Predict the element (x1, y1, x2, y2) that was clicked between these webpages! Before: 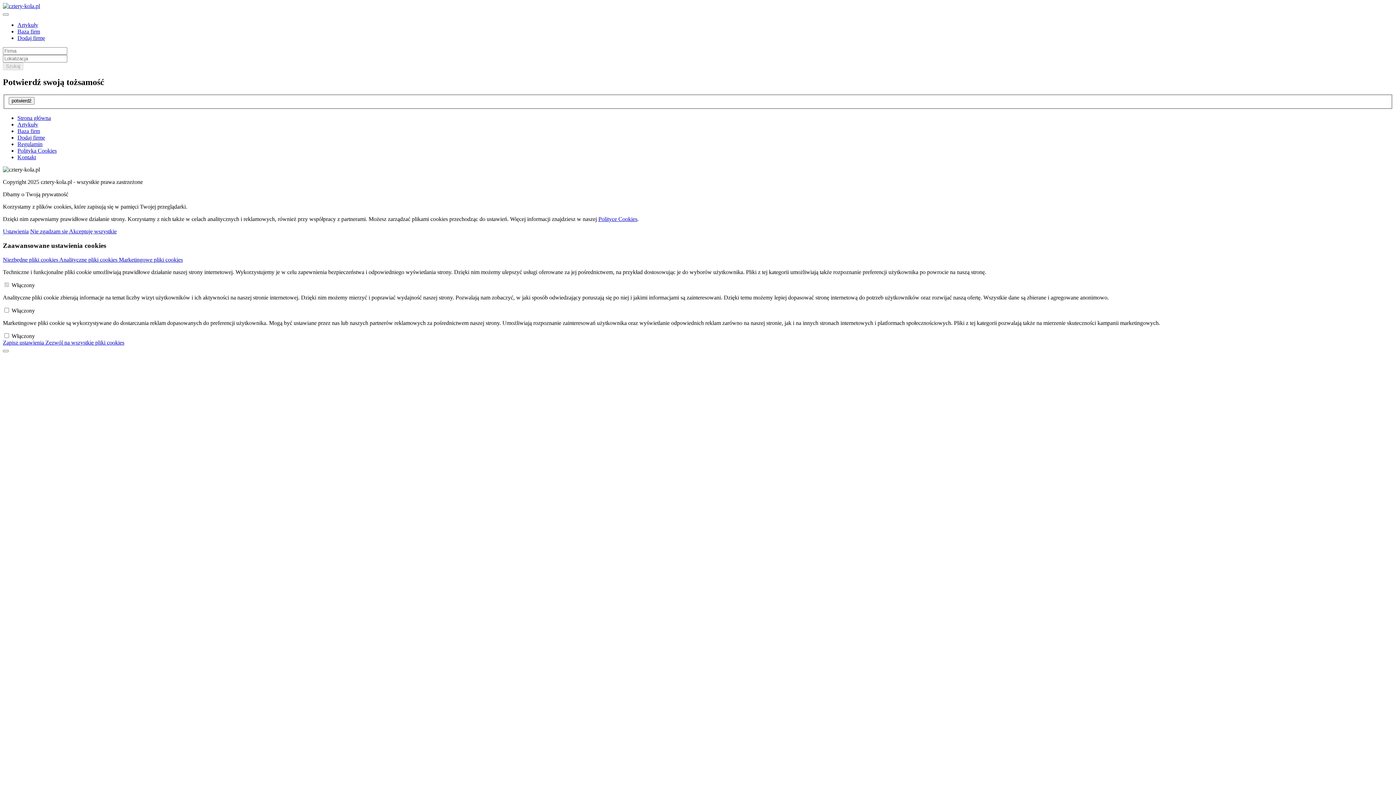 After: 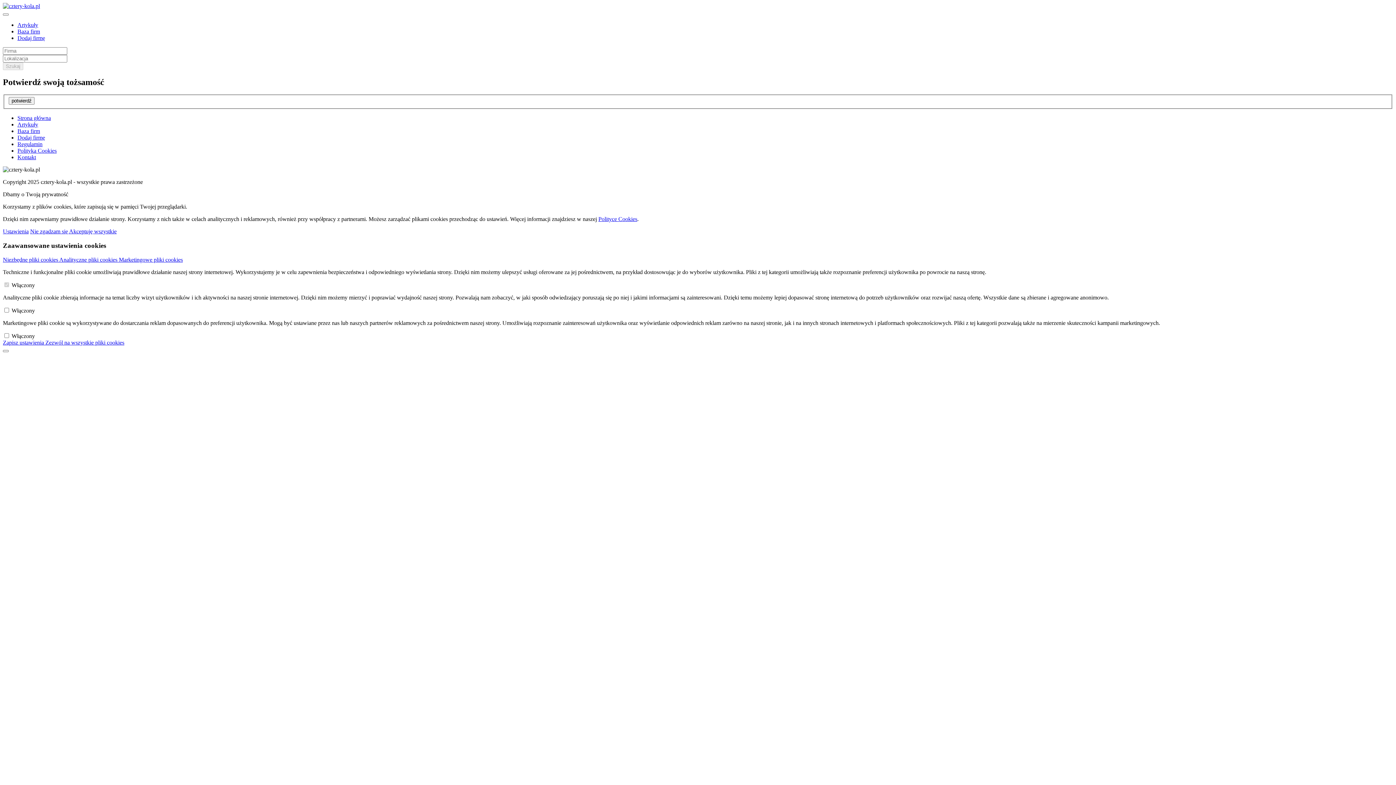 Action: label: Dodaj firmę bbox: (17, 34, 45, 41)